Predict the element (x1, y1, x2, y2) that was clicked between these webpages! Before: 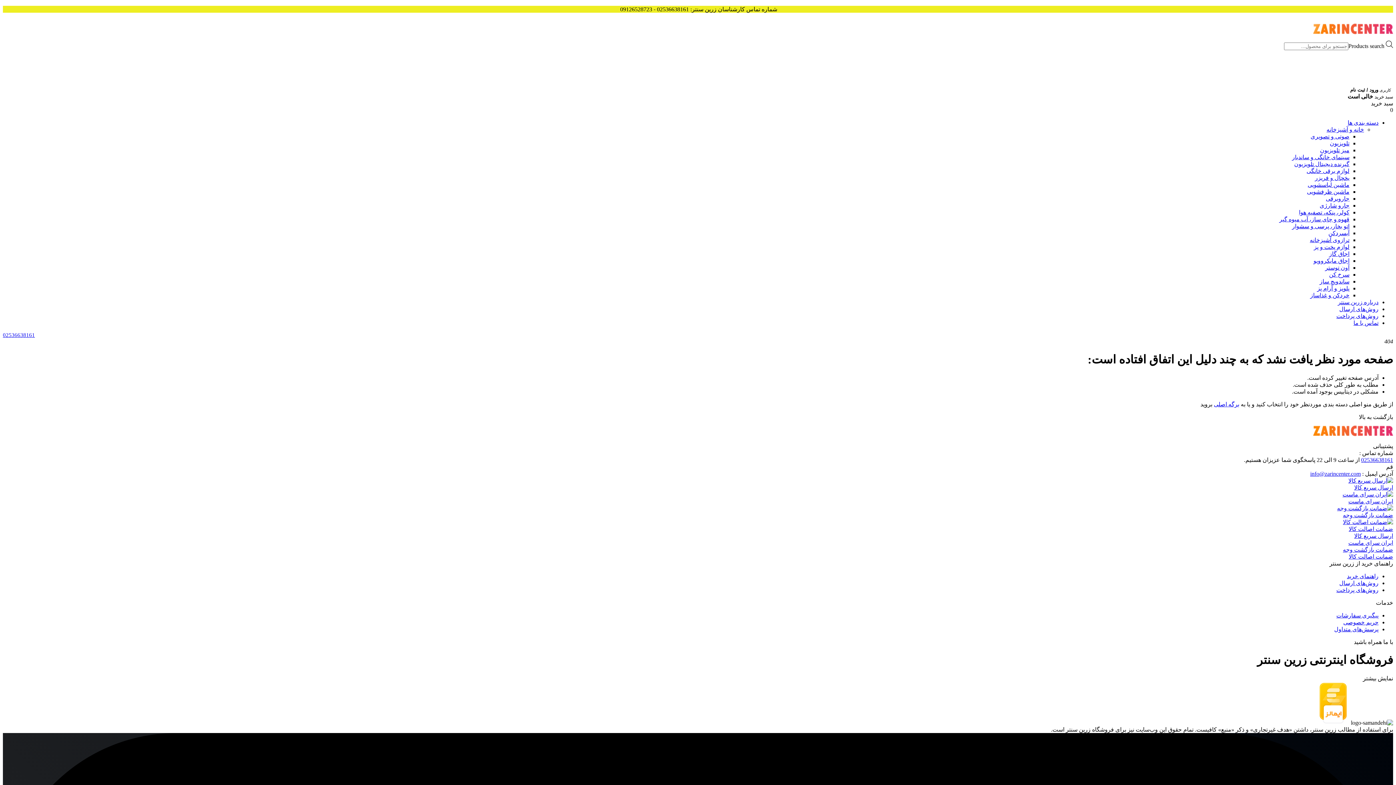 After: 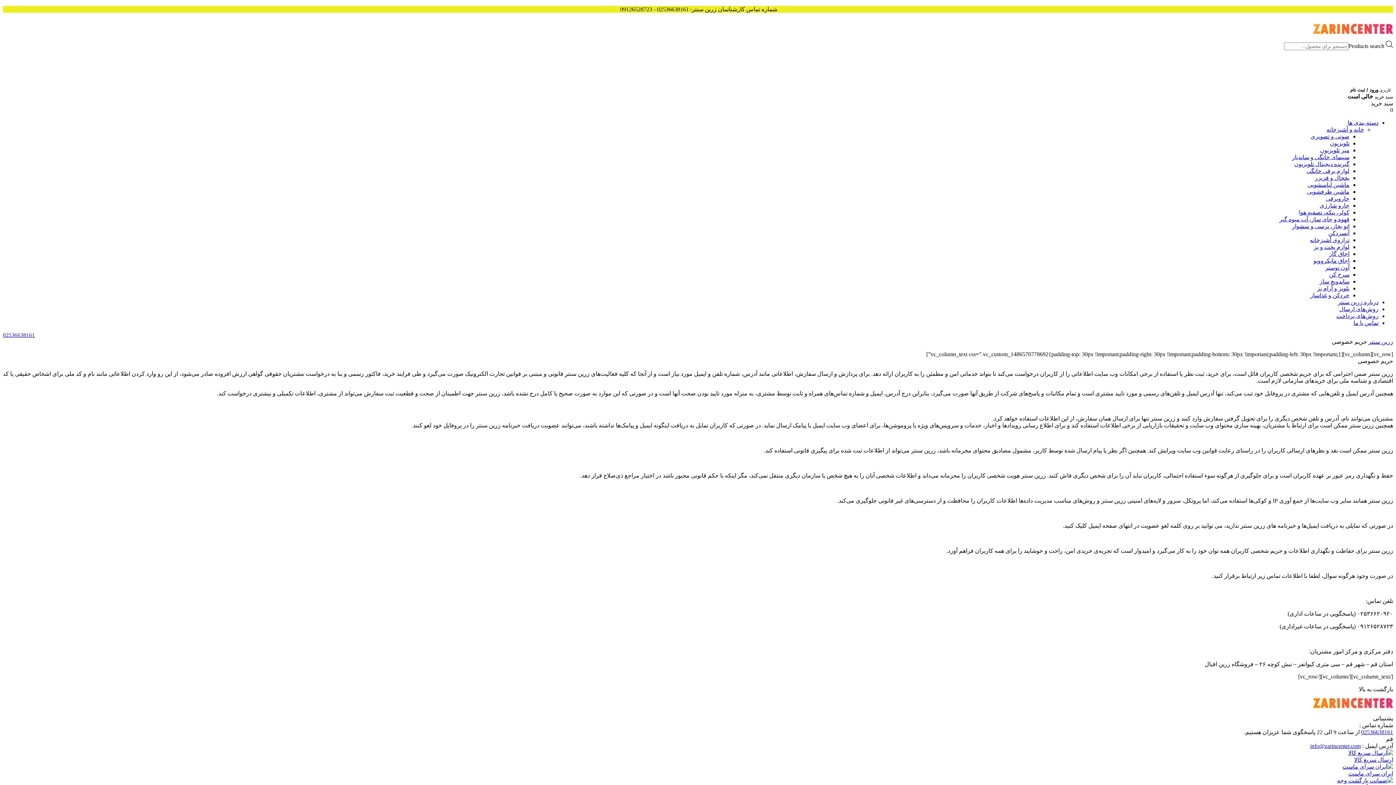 Action: bbox: (1343, 619, 1378, 625) label: حریم خصوصی